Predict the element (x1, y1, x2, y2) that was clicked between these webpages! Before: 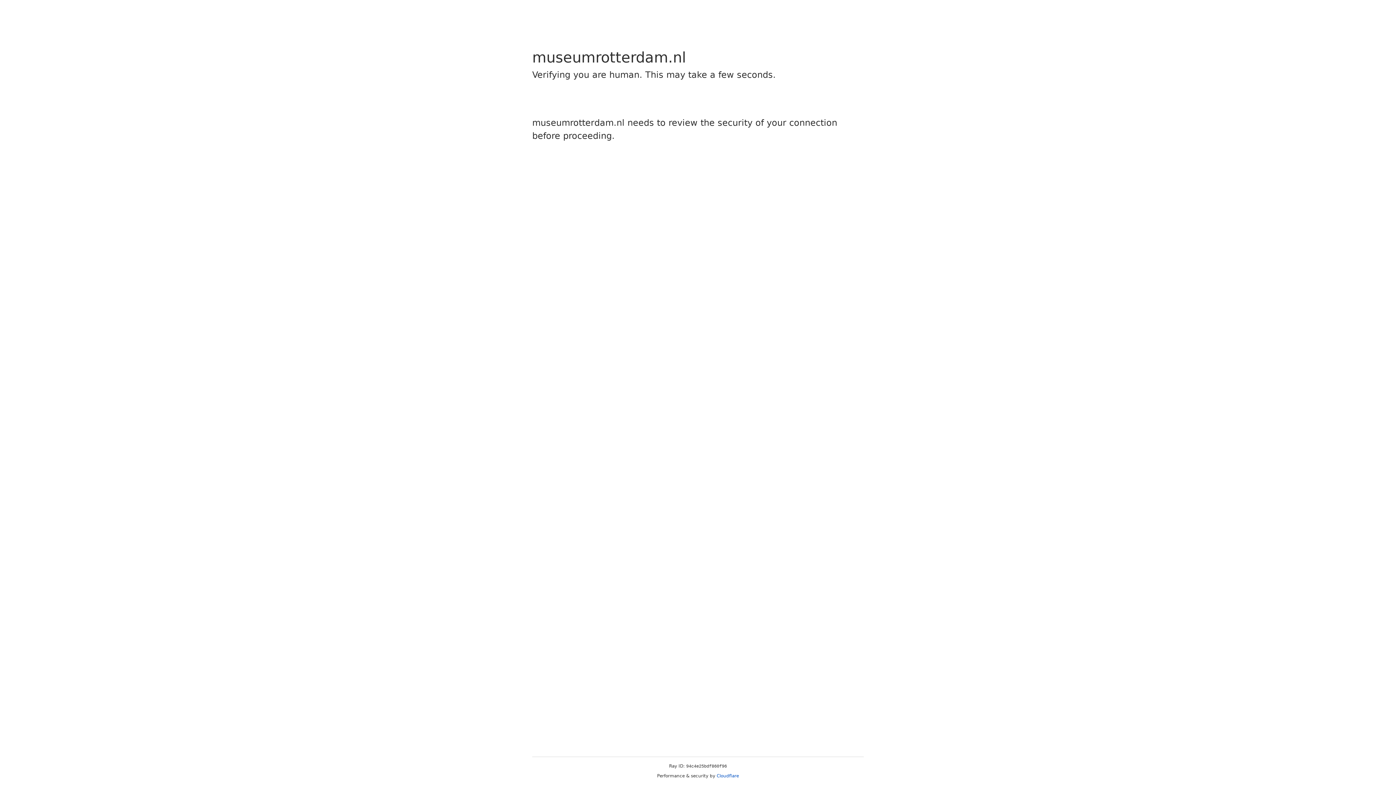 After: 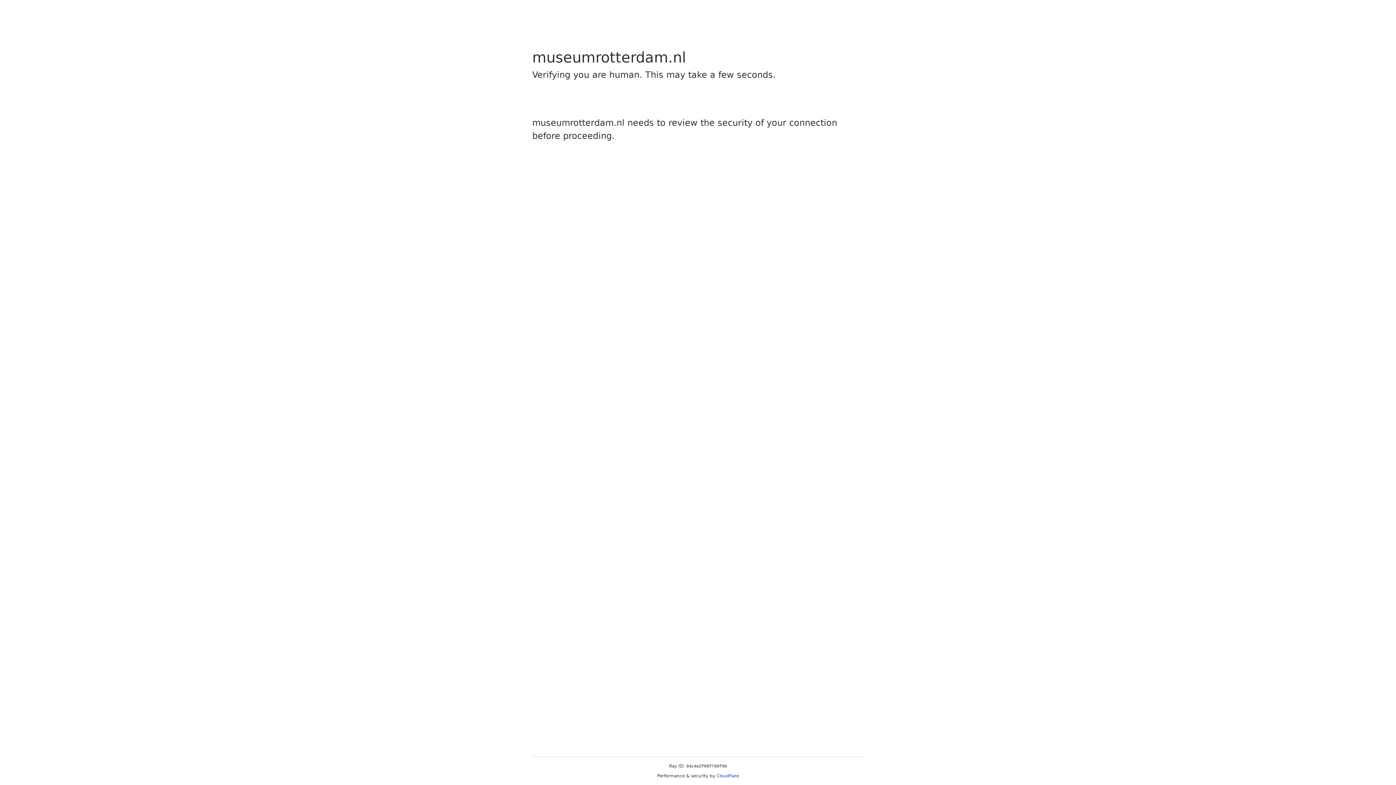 Action: label: Cloudflare bbox: (716, 773, 739, 778)